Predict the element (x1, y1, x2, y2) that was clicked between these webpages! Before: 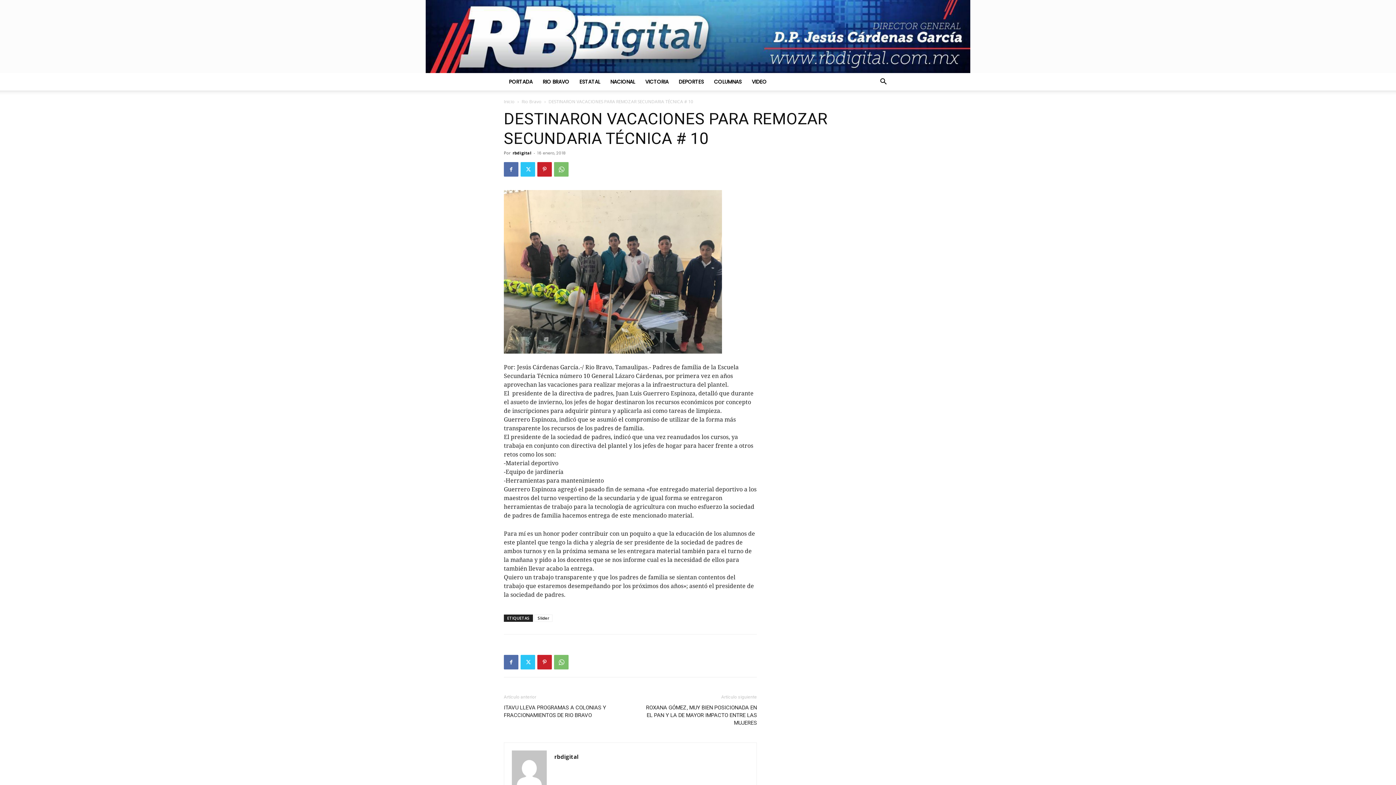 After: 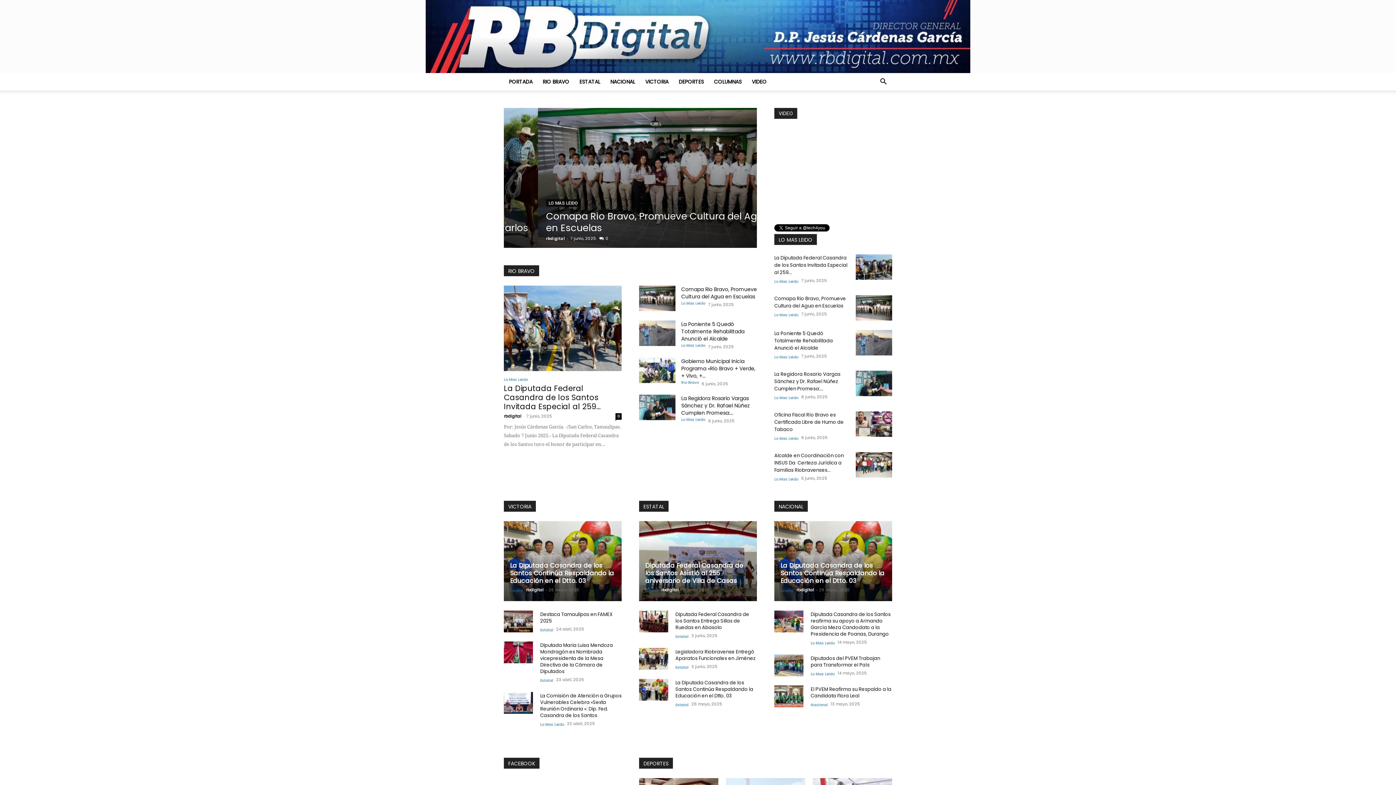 Action: label: Inicio bbox: (504, 98, 514, 104)